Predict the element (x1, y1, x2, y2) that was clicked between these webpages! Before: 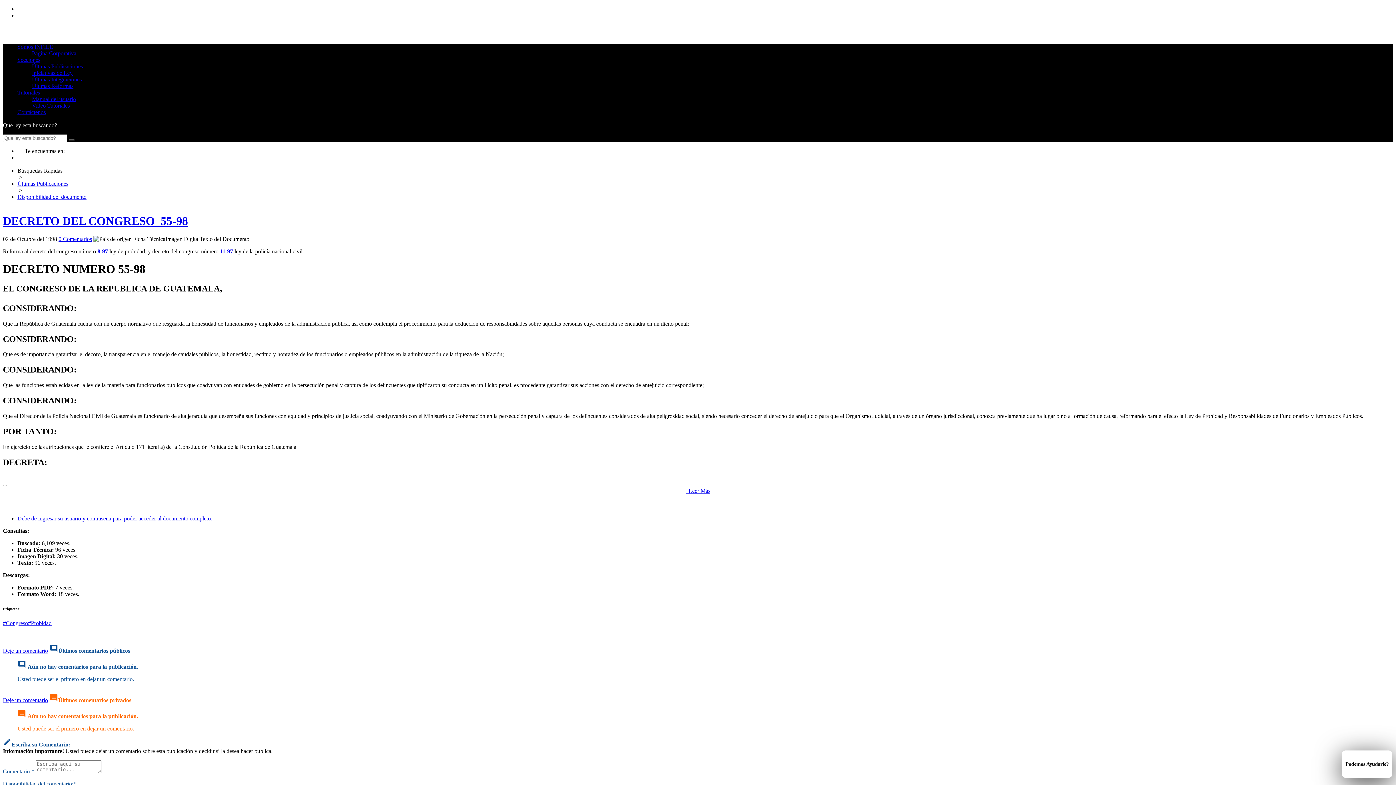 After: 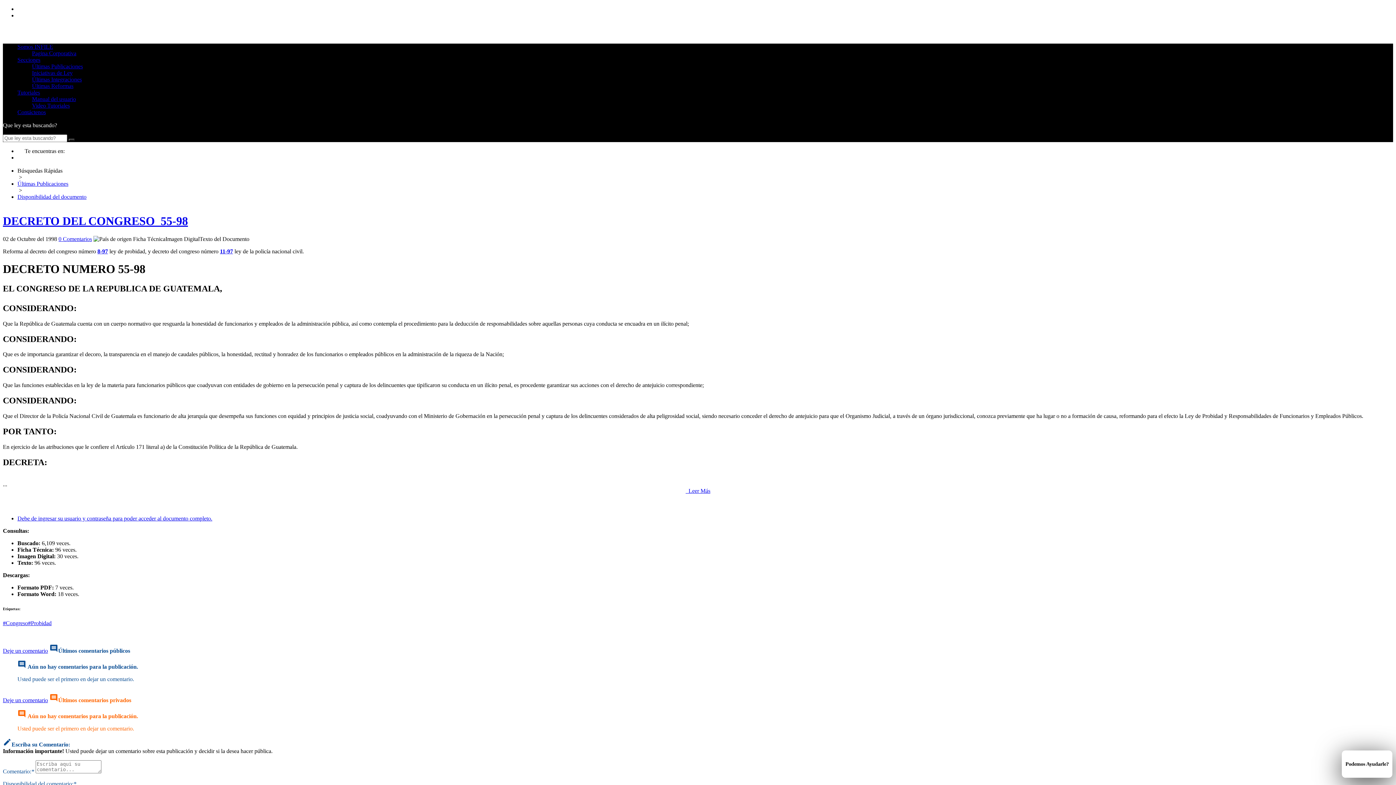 Action: bbox: (97, 248, 108, 254) label: 8-97